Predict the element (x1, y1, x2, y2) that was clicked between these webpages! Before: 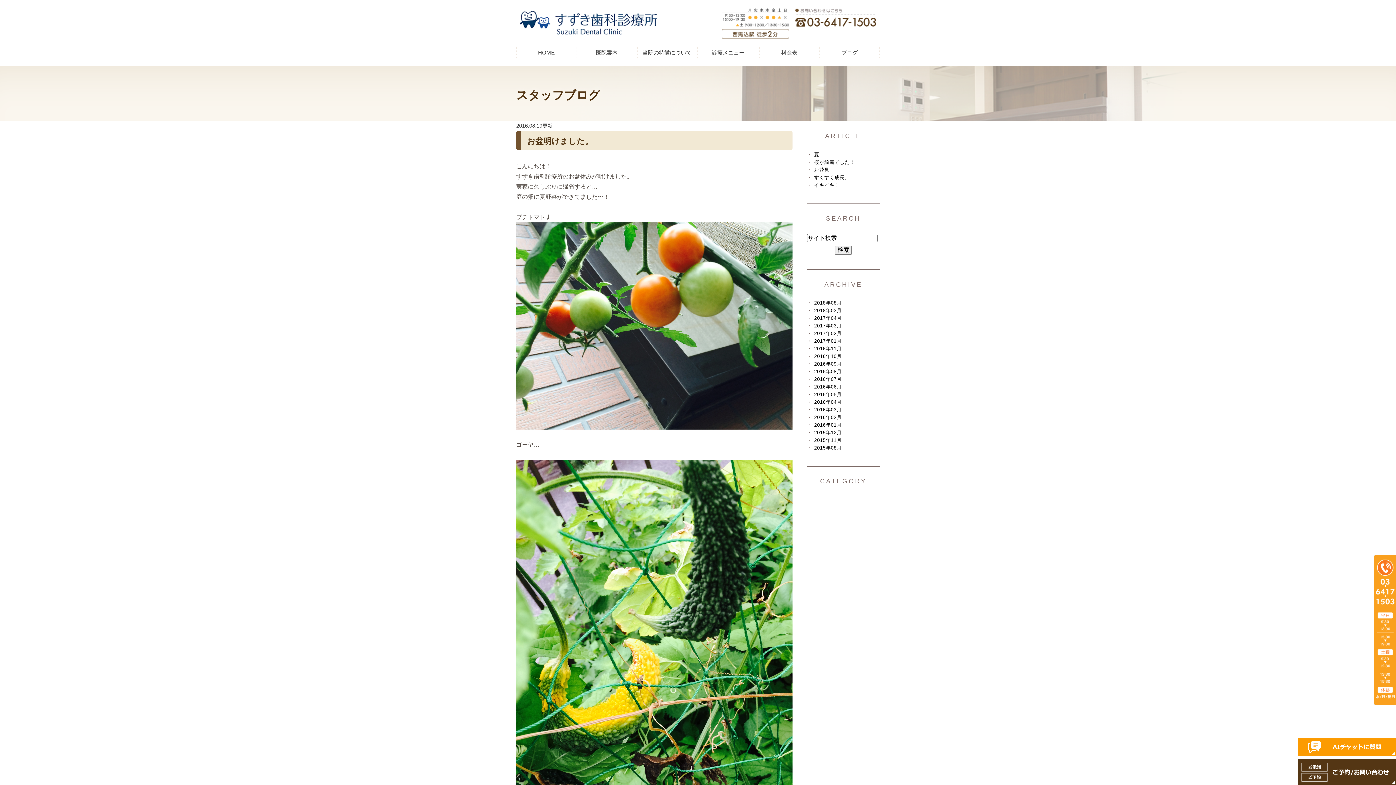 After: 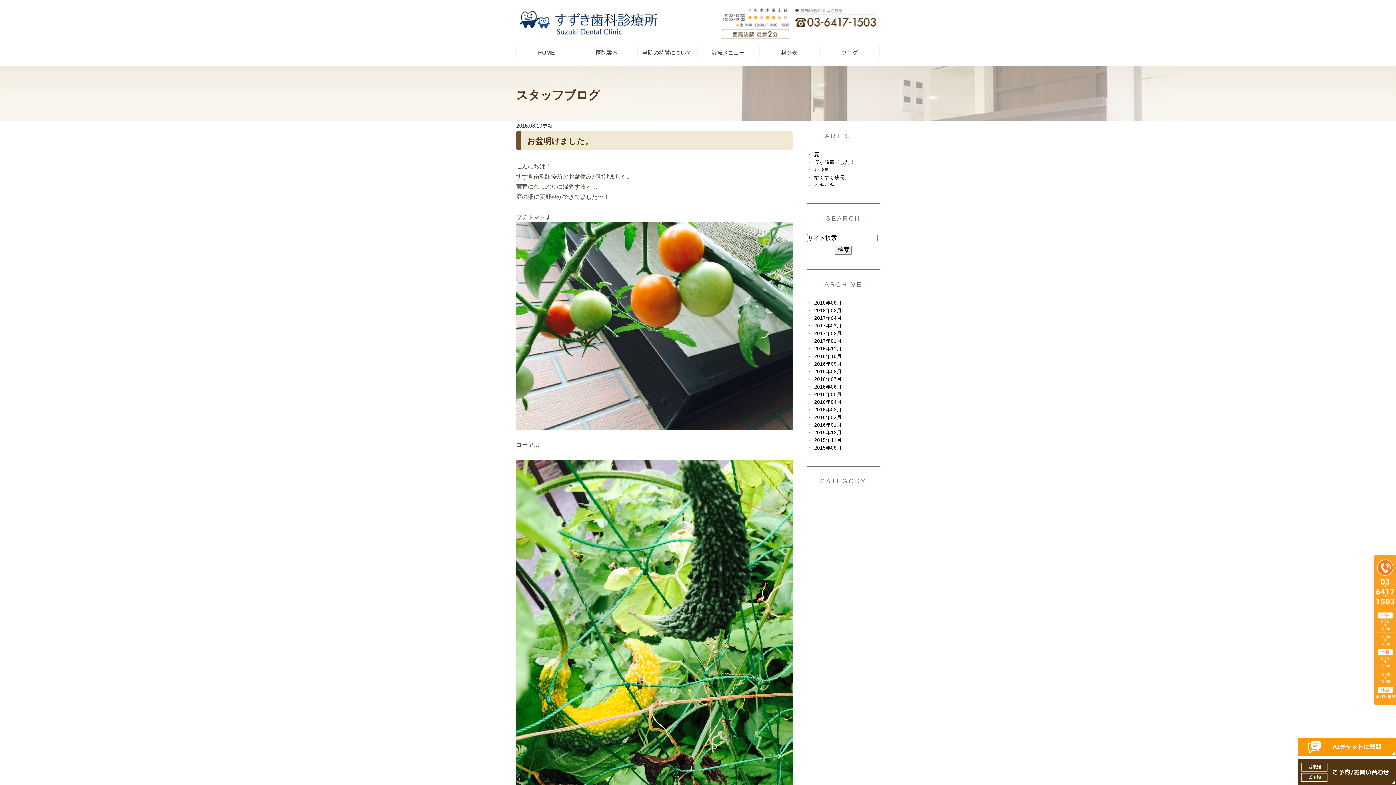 Action: bbox: (527, 136, 593, 145) label: お盆明けました。